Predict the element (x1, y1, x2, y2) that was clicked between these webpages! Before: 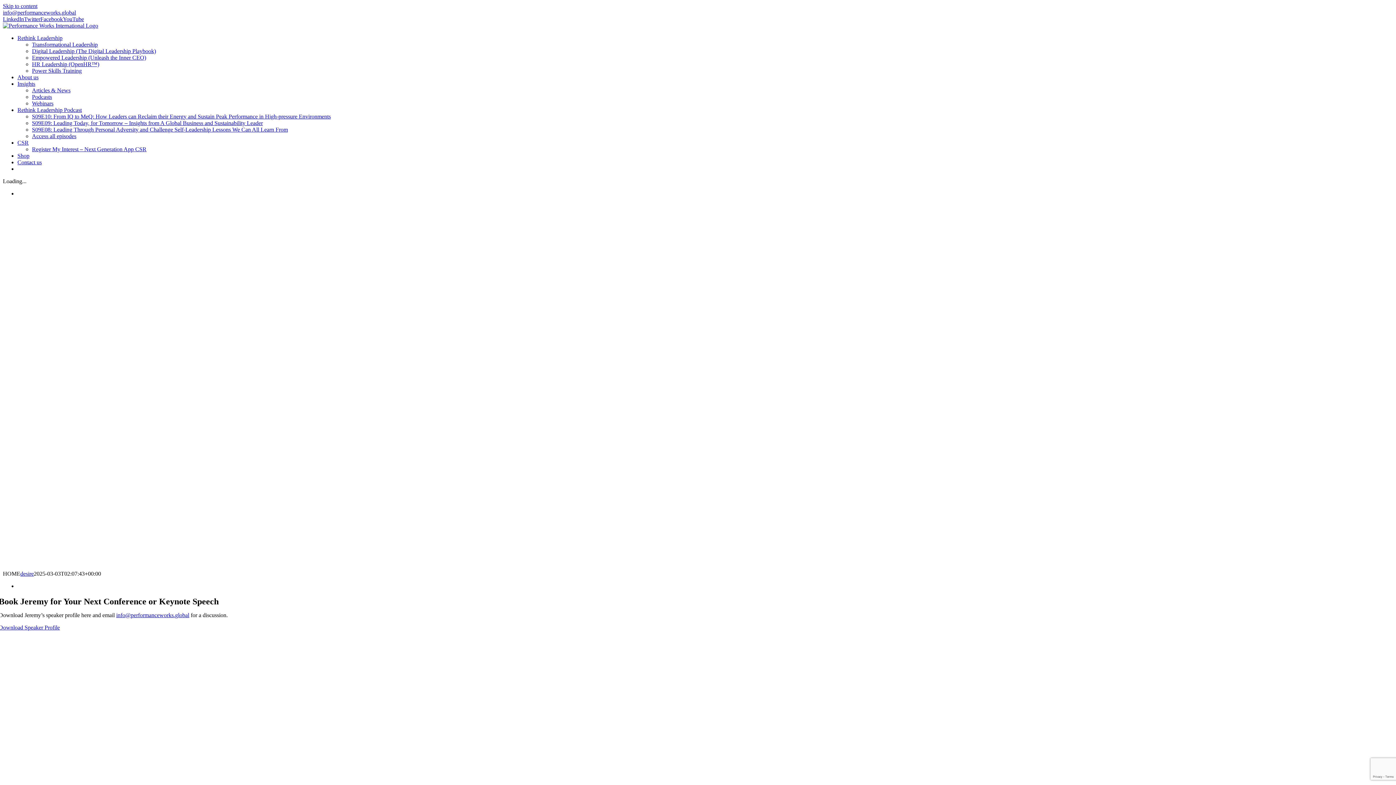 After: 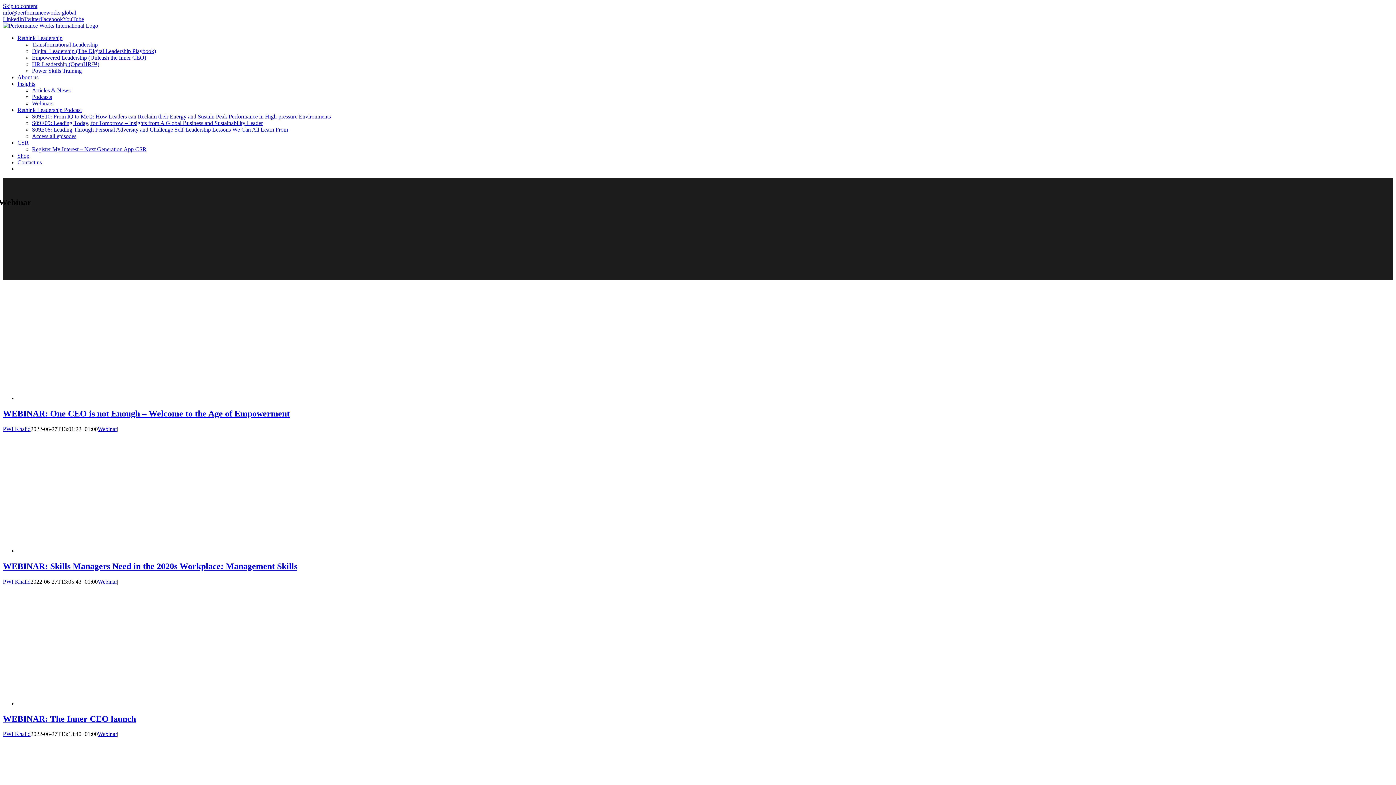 Action: label: Webinars bbox: (32, 100, 53, 106)